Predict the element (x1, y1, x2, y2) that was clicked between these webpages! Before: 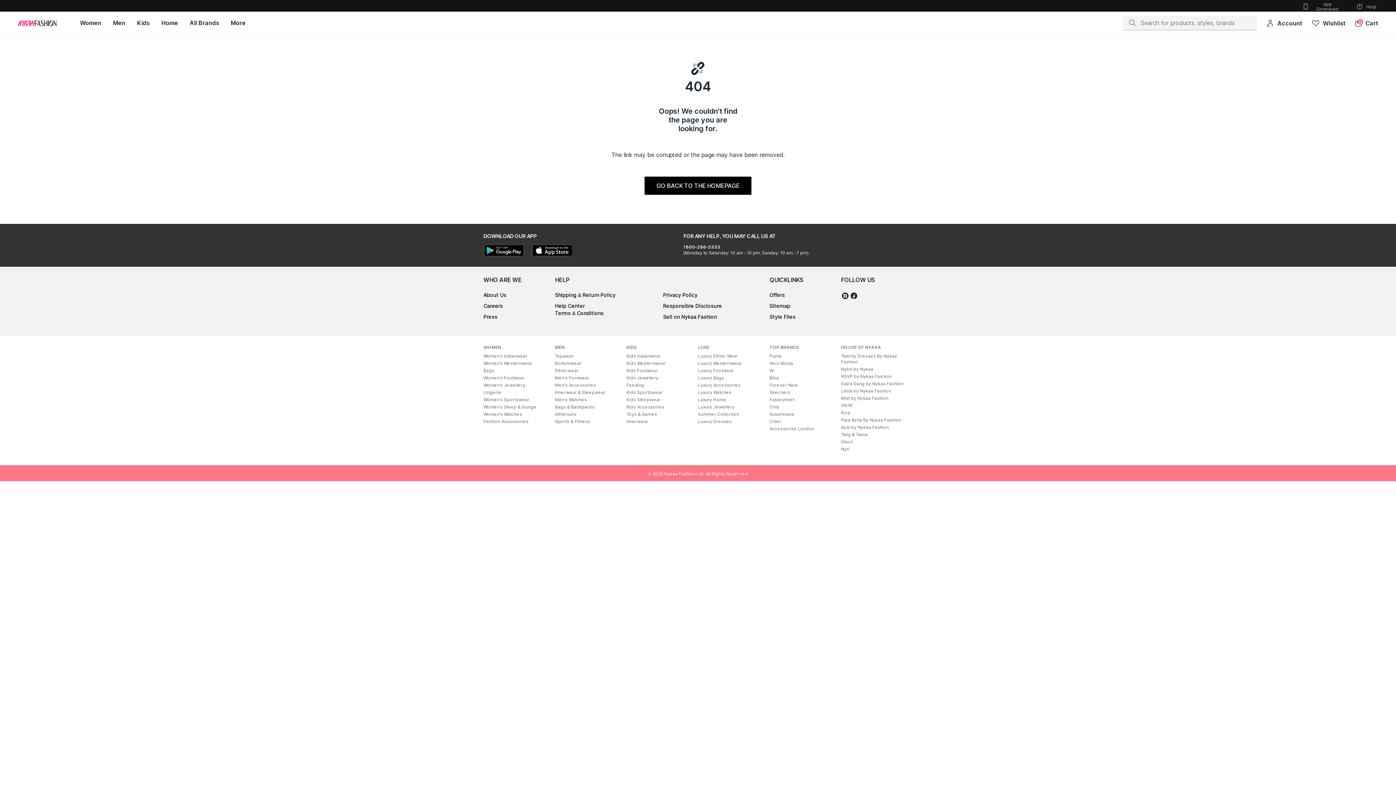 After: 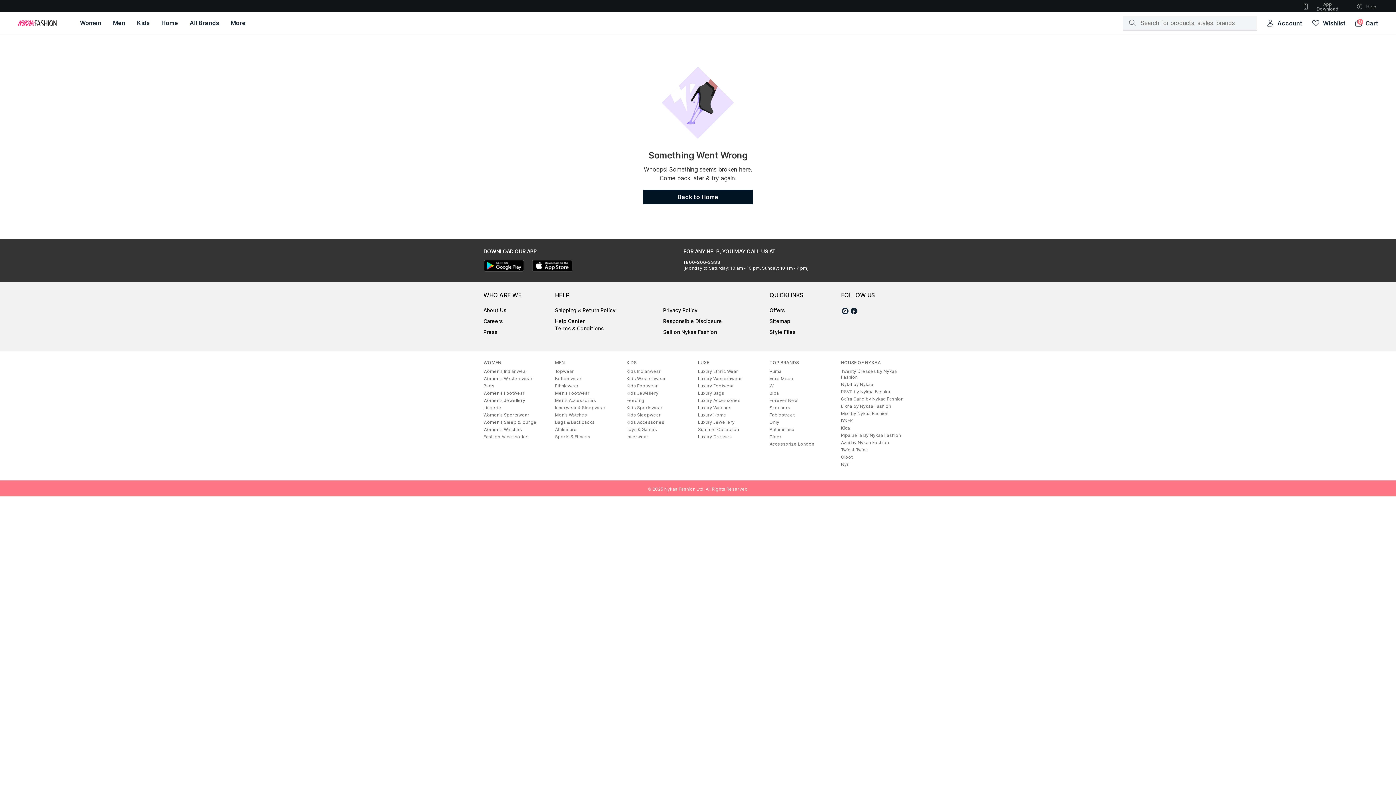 Action: label: Nykd by Nykaa bbox: (841, 366, 873, 372)